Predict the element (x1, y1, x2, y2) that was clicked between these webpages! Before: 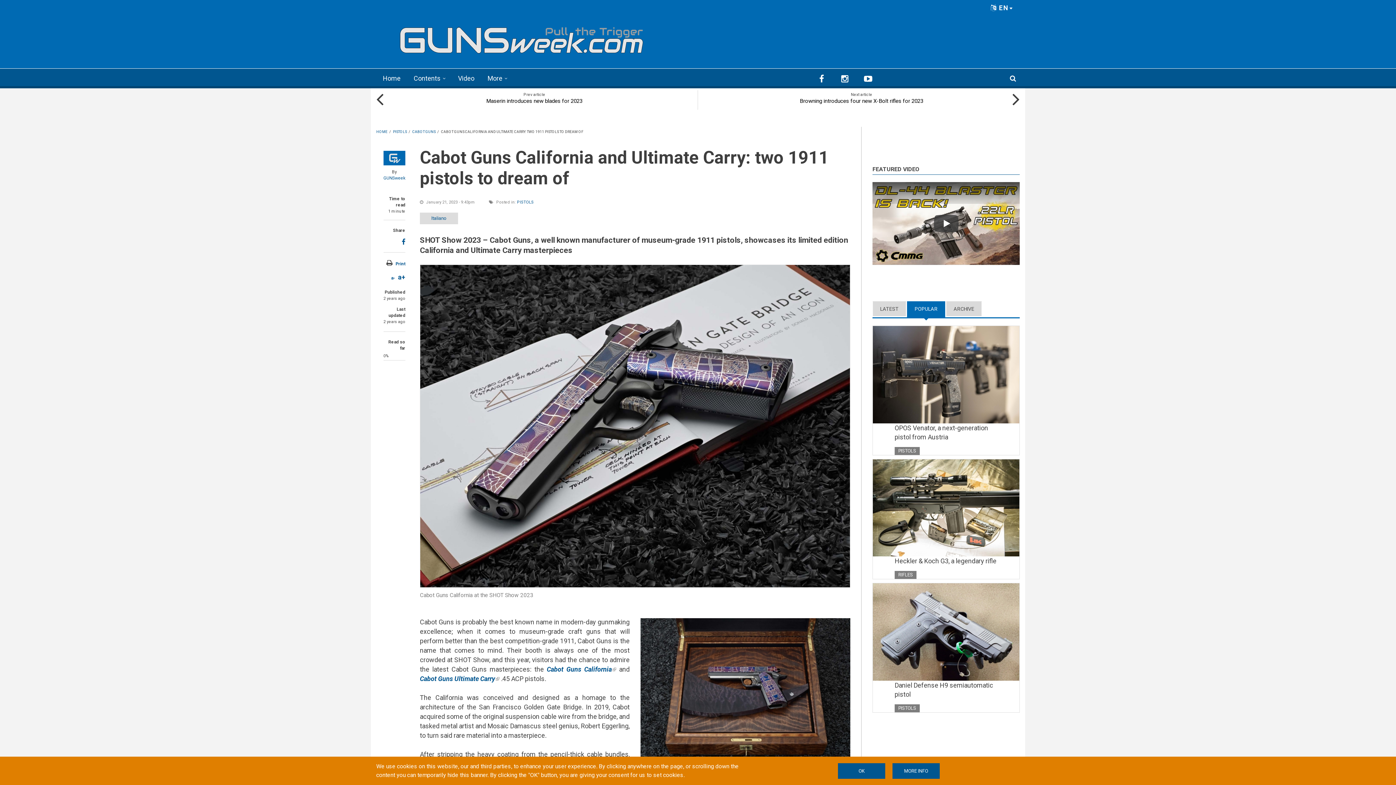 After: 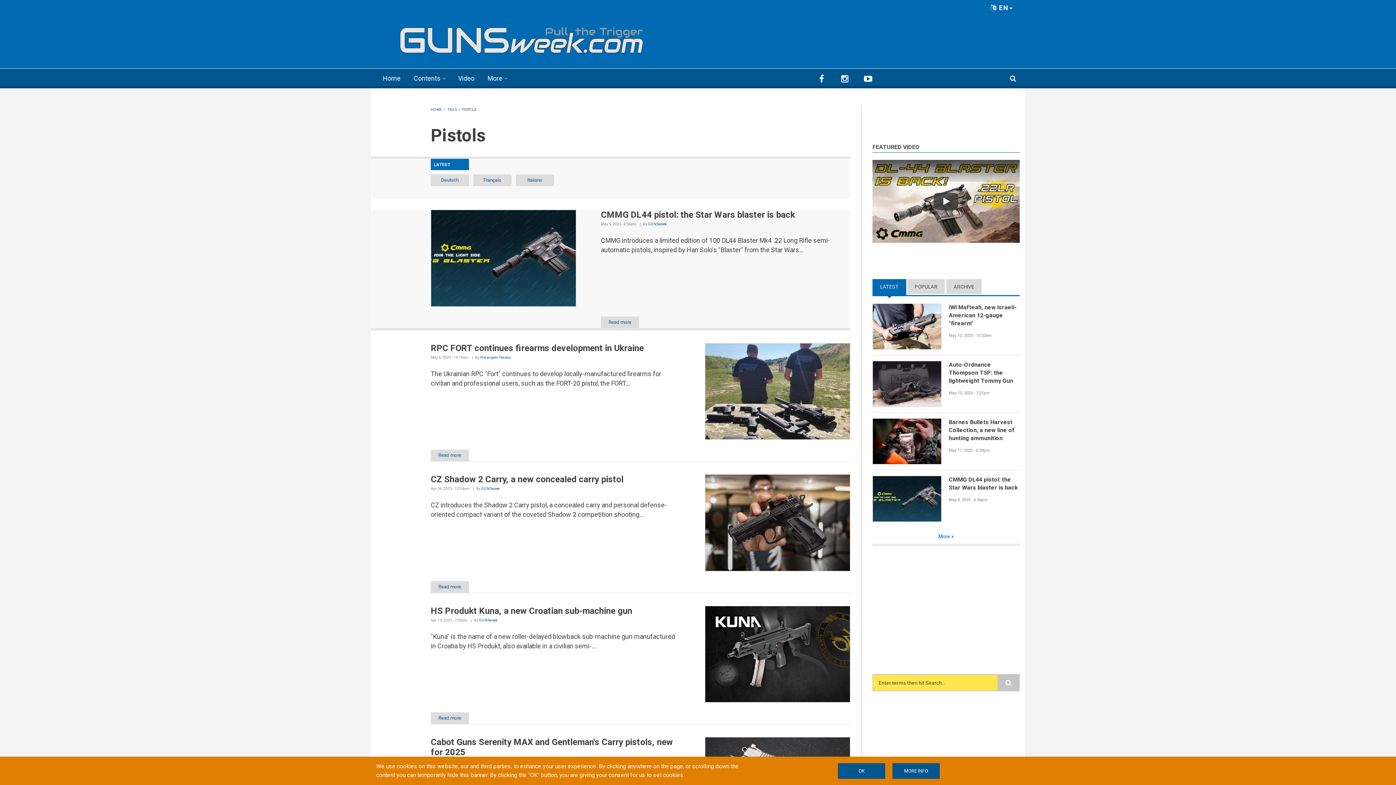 Action: bbox: (894, 704, 920, 712) label: PISTOLS